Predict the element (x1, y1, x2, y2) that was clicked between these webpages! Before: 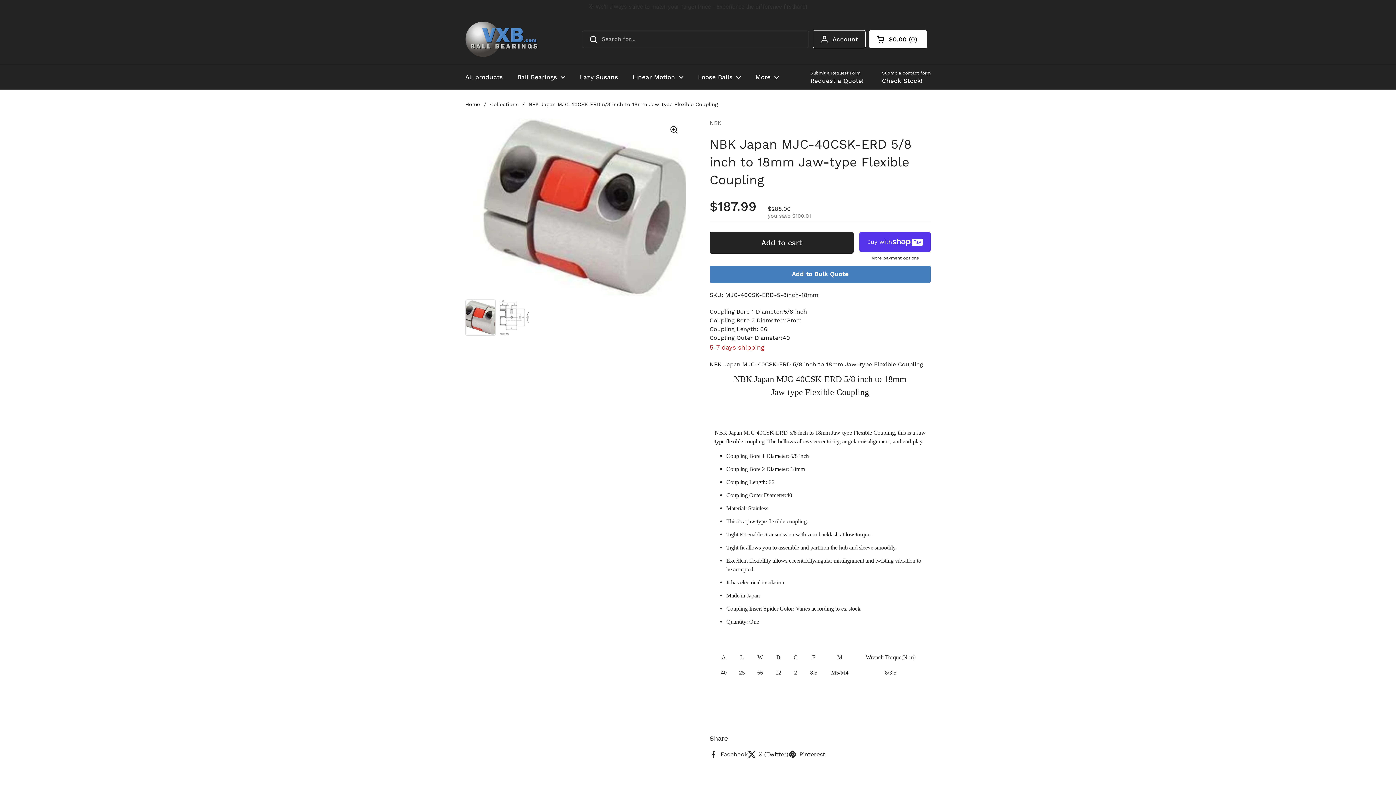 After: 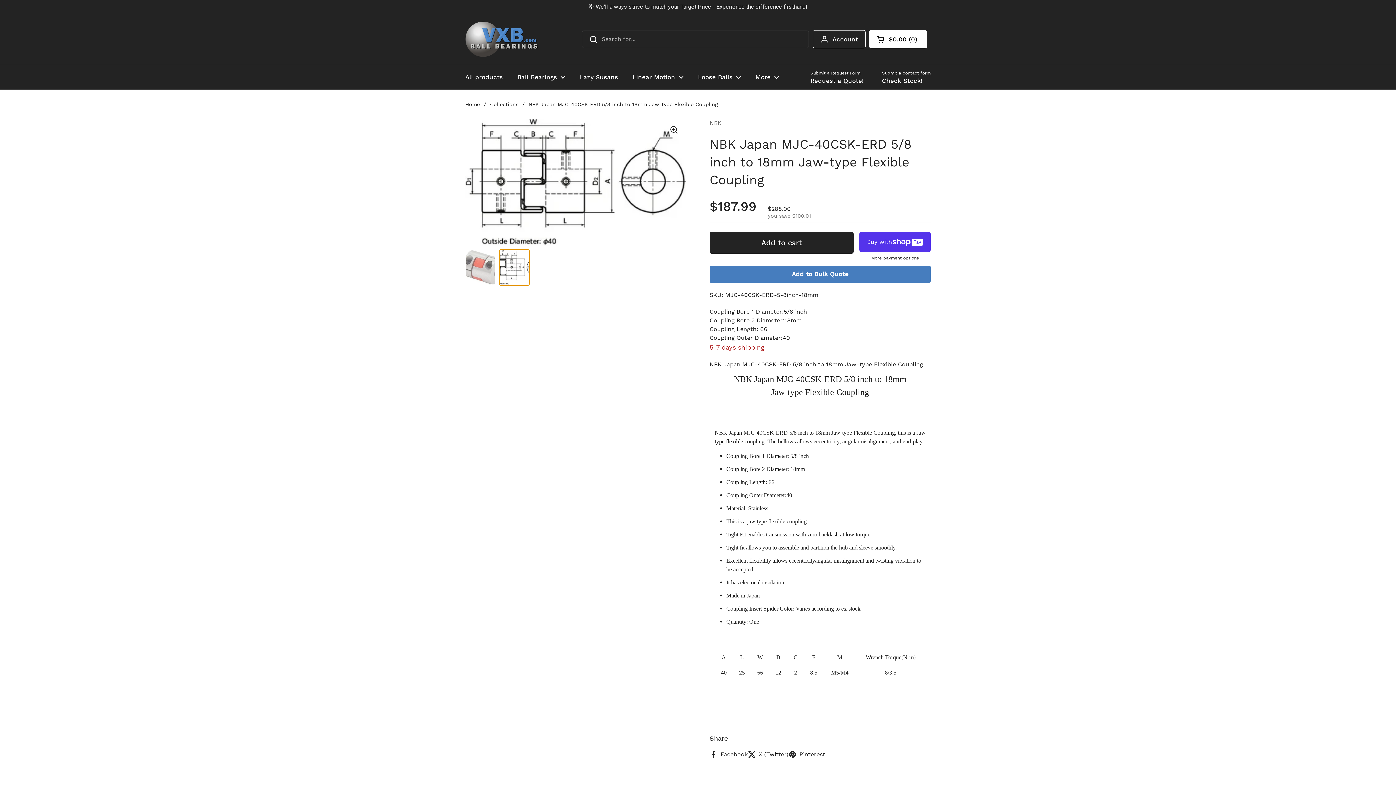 Action: bbox: (499, 285, 529, 322) label: Show slide 2